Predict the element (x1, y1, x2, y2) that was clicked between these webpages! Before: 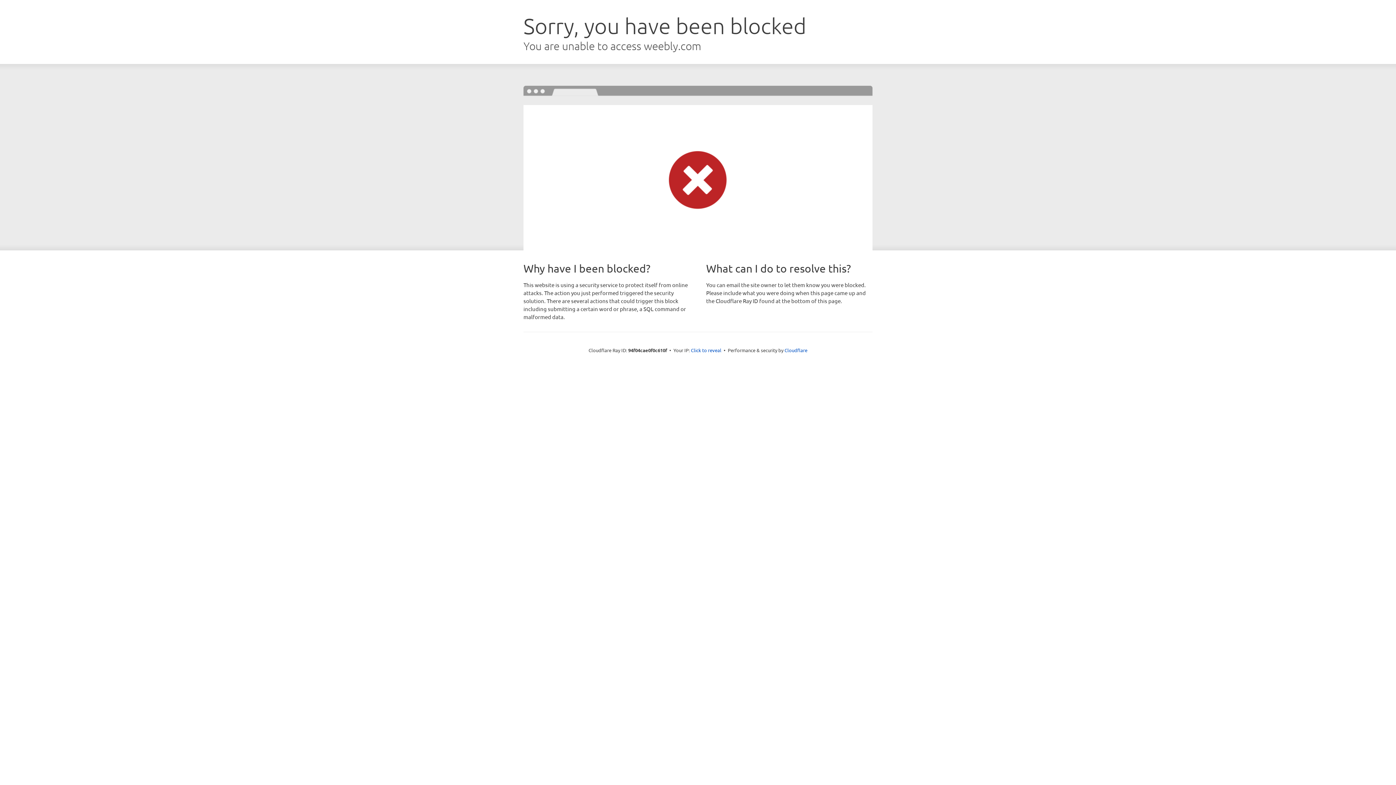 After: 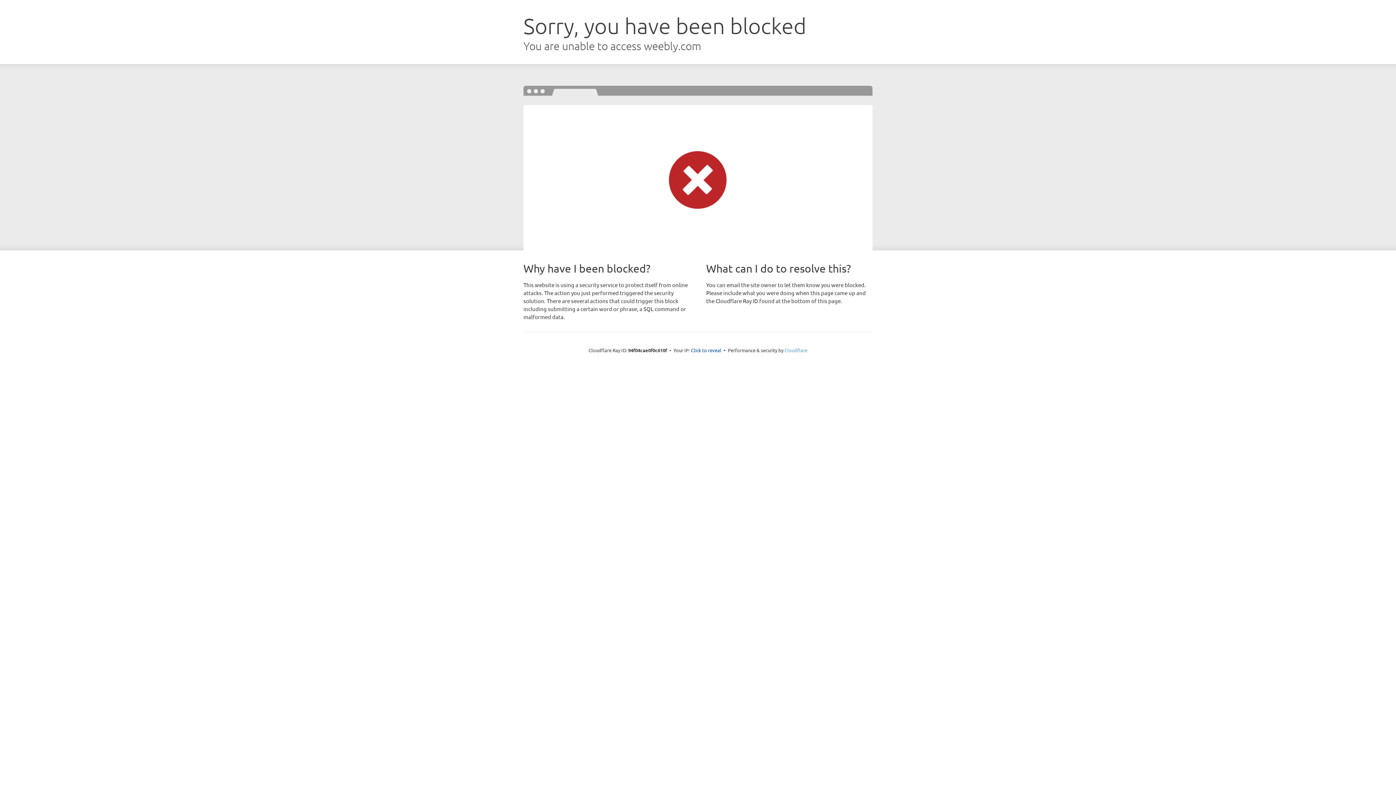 Action: label: Cloudflare bbox: (784, 347, 807, 353)